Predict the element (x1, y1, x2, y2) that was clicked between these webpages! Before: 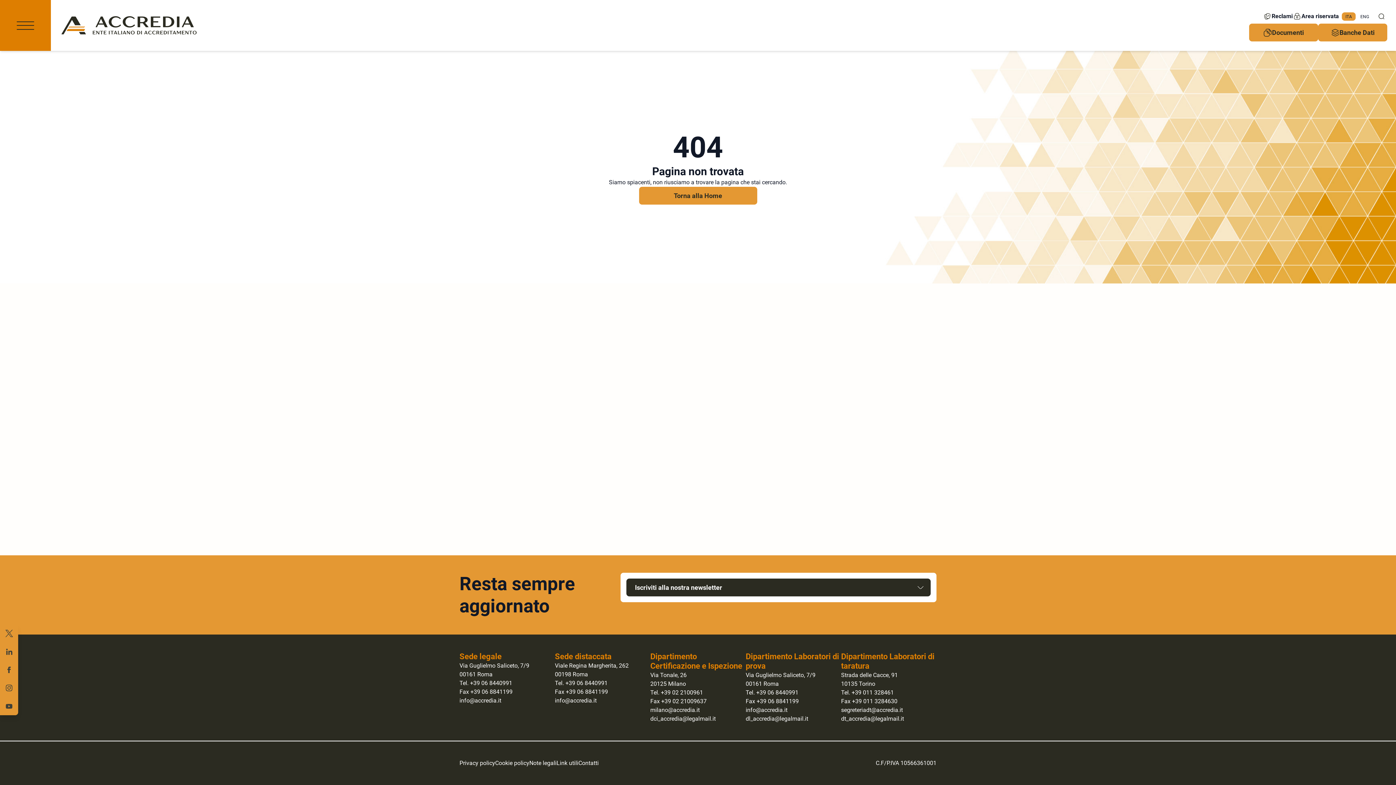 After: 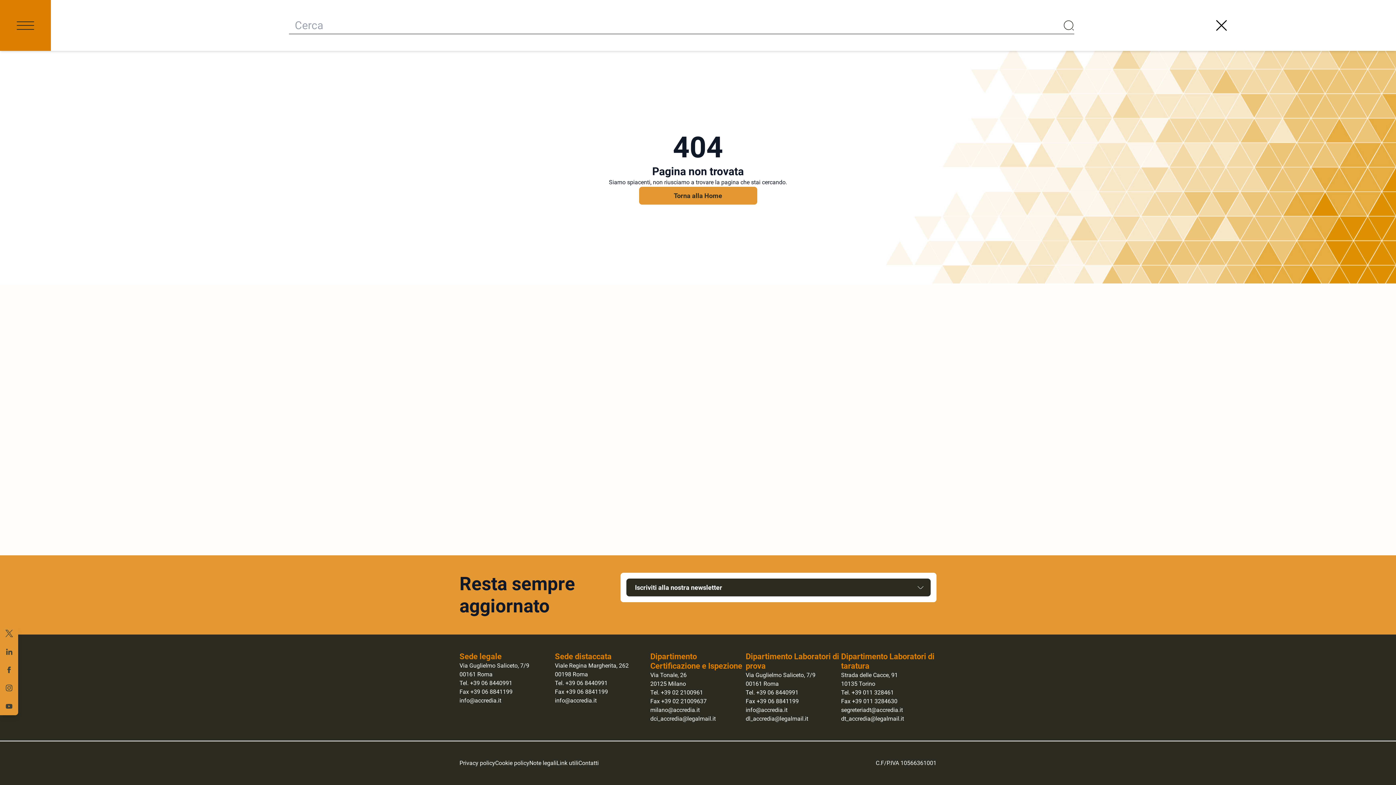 Action: bbox: (1376, 10, 1387, 22)